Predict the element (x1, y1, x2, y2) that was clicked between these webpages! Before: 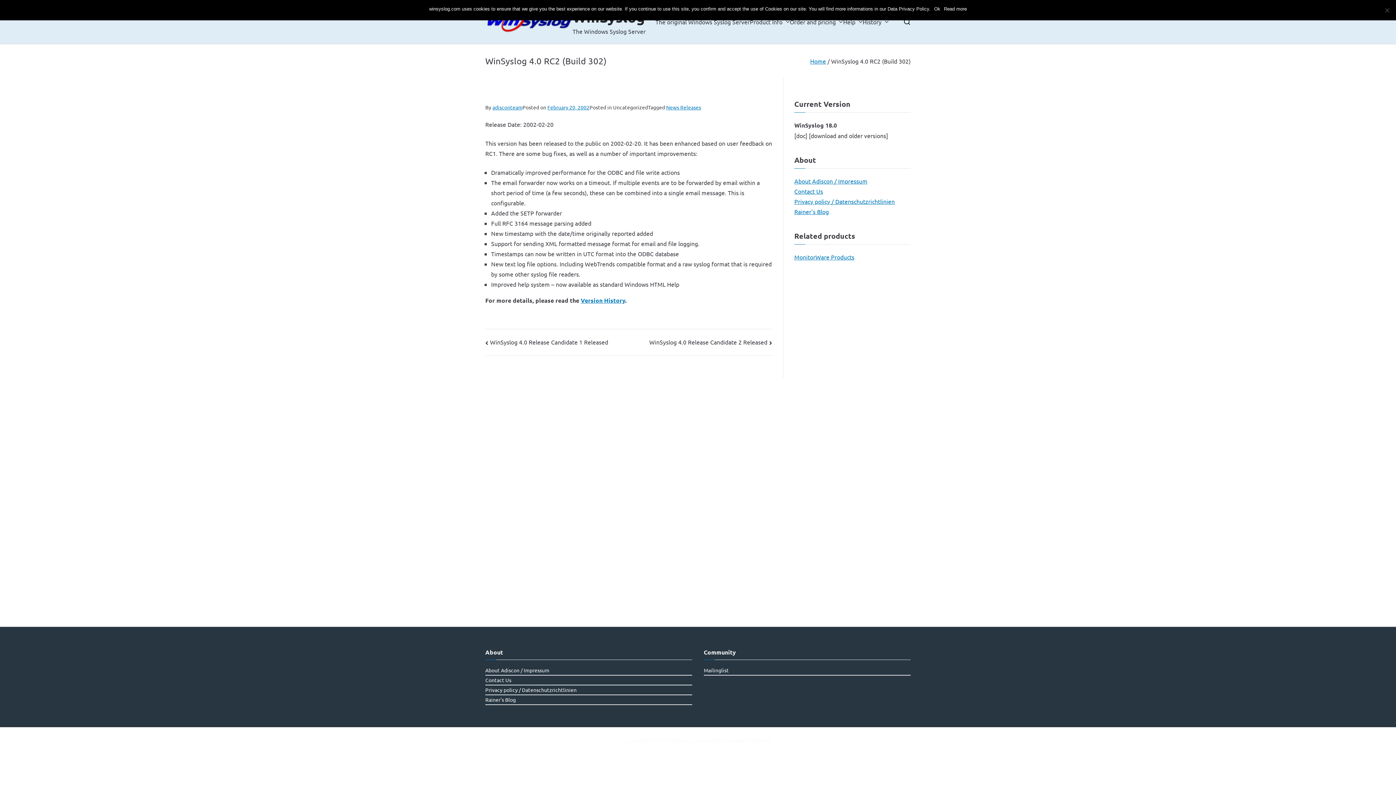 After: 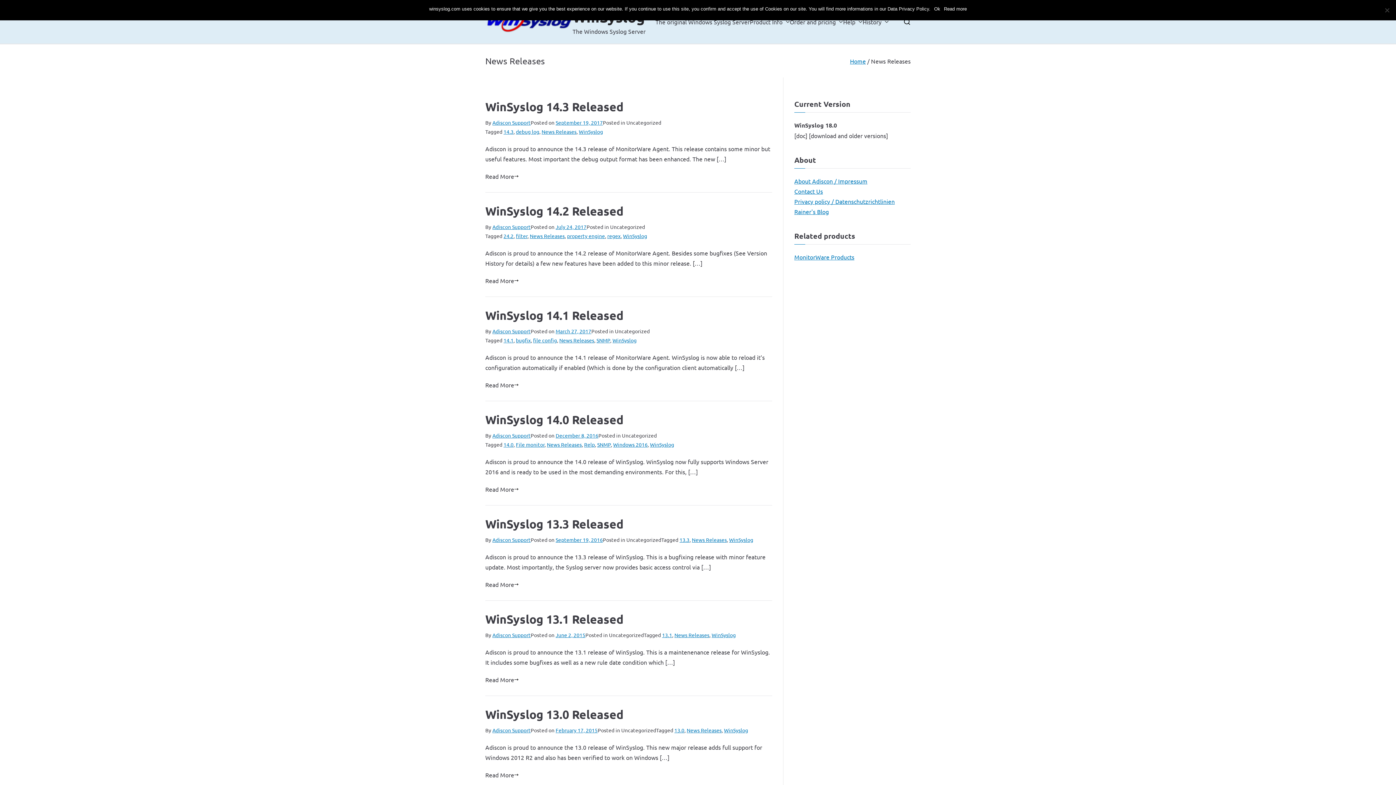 Action: label: News Releases bbox: (666, 104, 701, 110)